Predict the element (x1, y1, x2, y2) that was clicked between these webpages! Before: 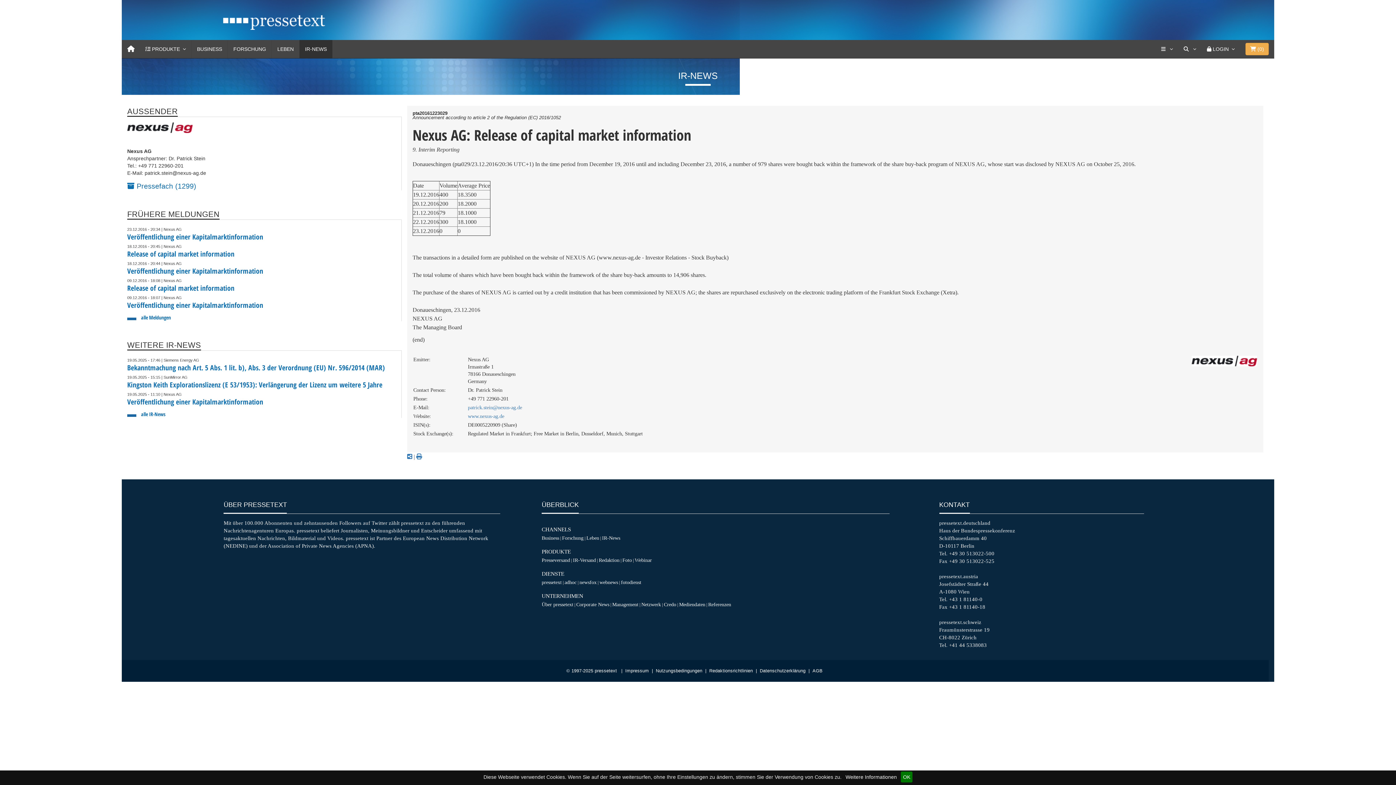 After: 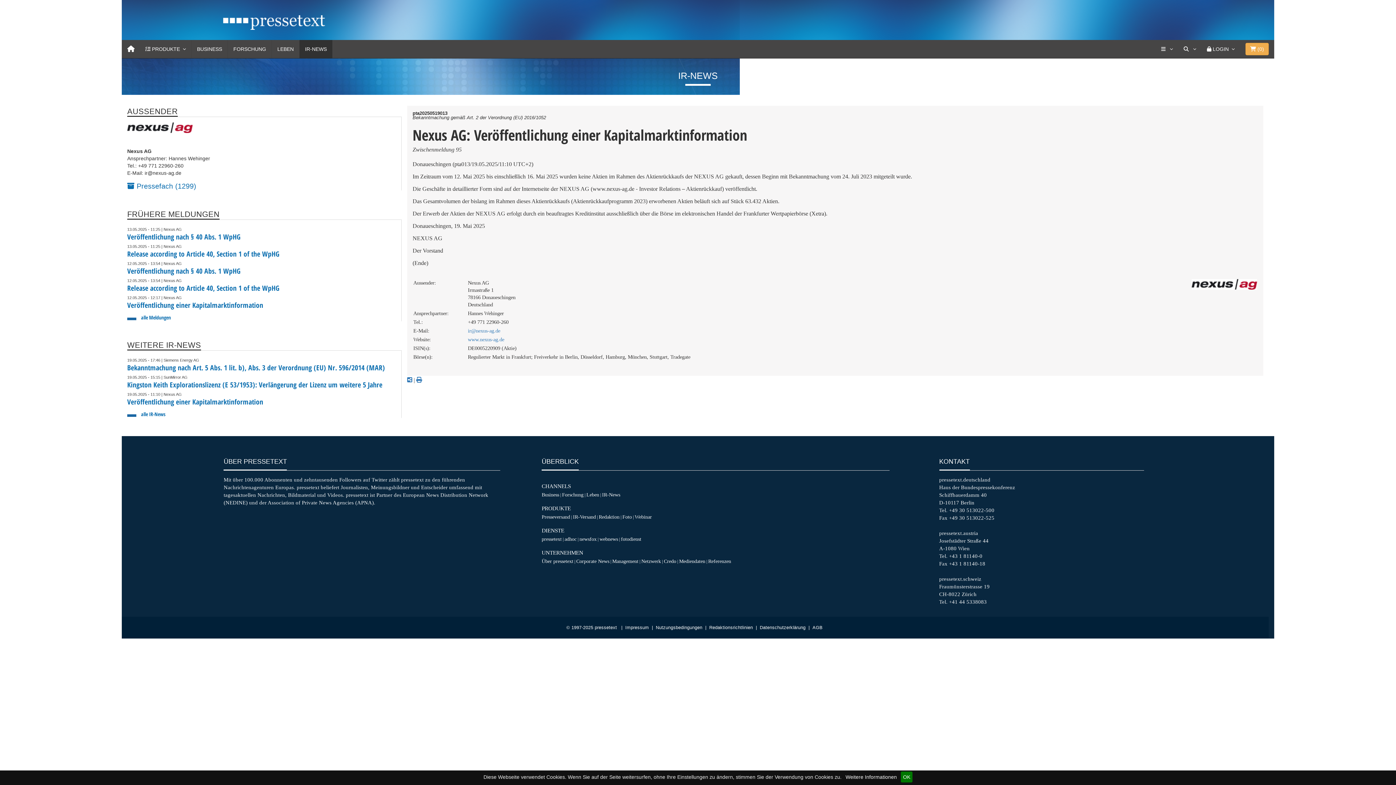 Action: label: Veröffentlichung einer Kapitalmarktinformation bbox: (127, 397, 263, 406)